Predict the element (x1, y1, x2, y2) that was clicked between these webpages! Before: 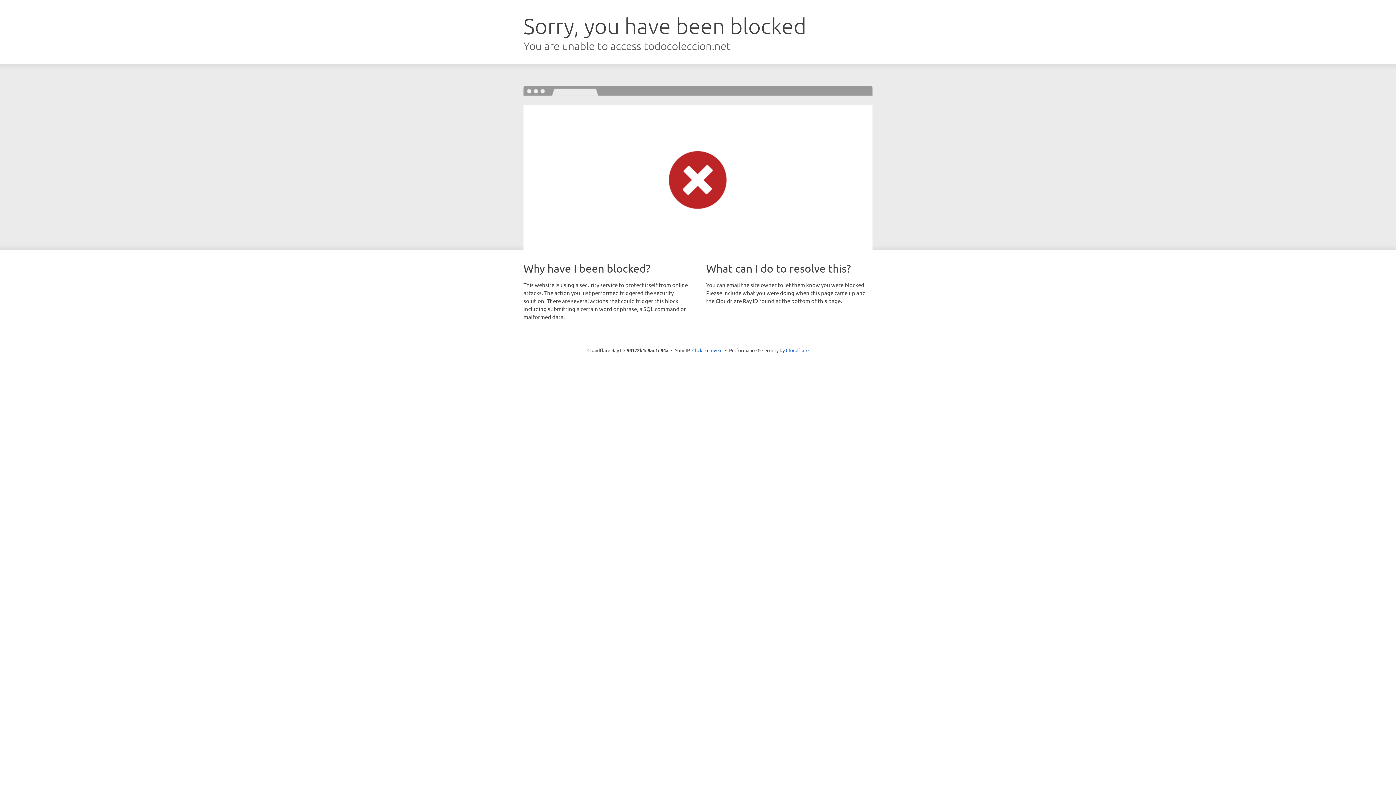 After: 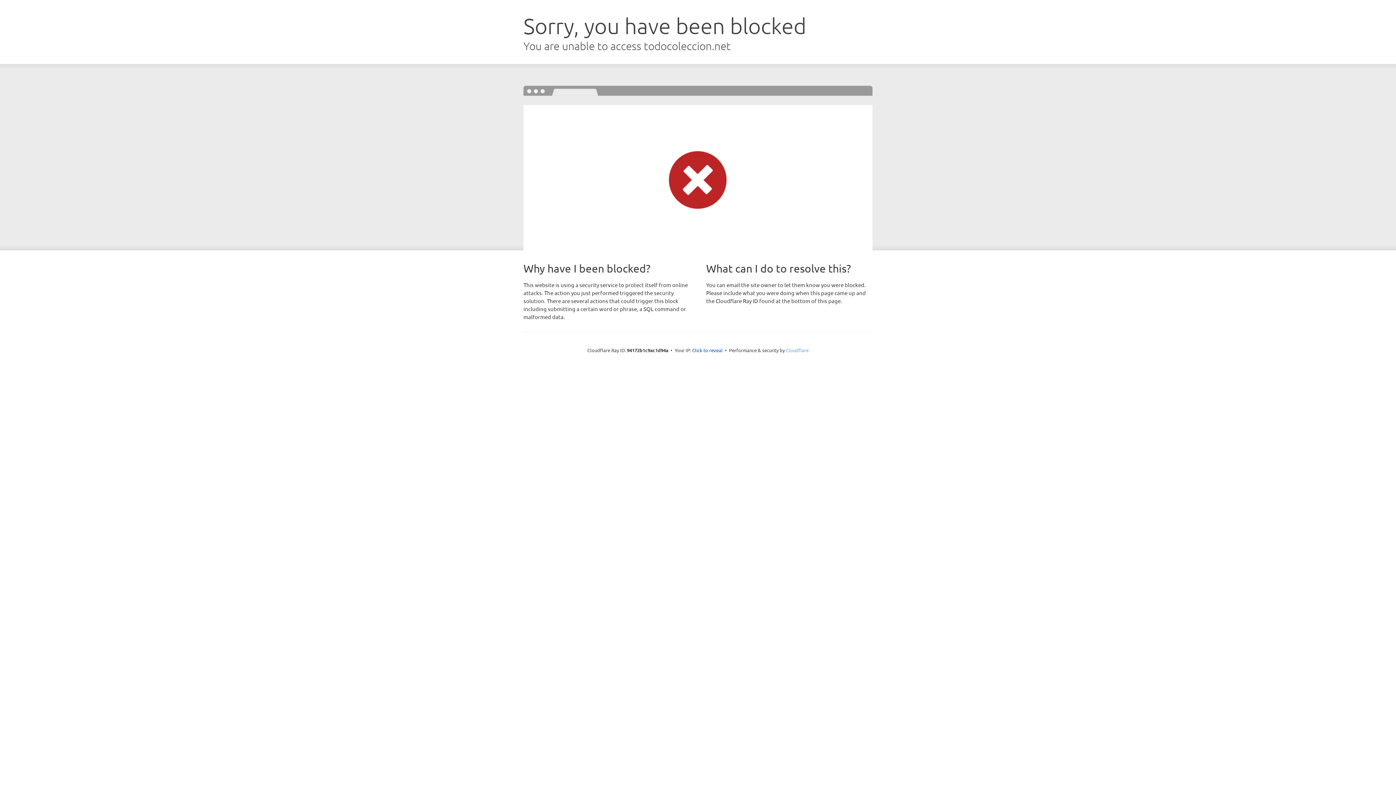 Action: label: Cloudflare bbox: (786, 347, 808, 353)